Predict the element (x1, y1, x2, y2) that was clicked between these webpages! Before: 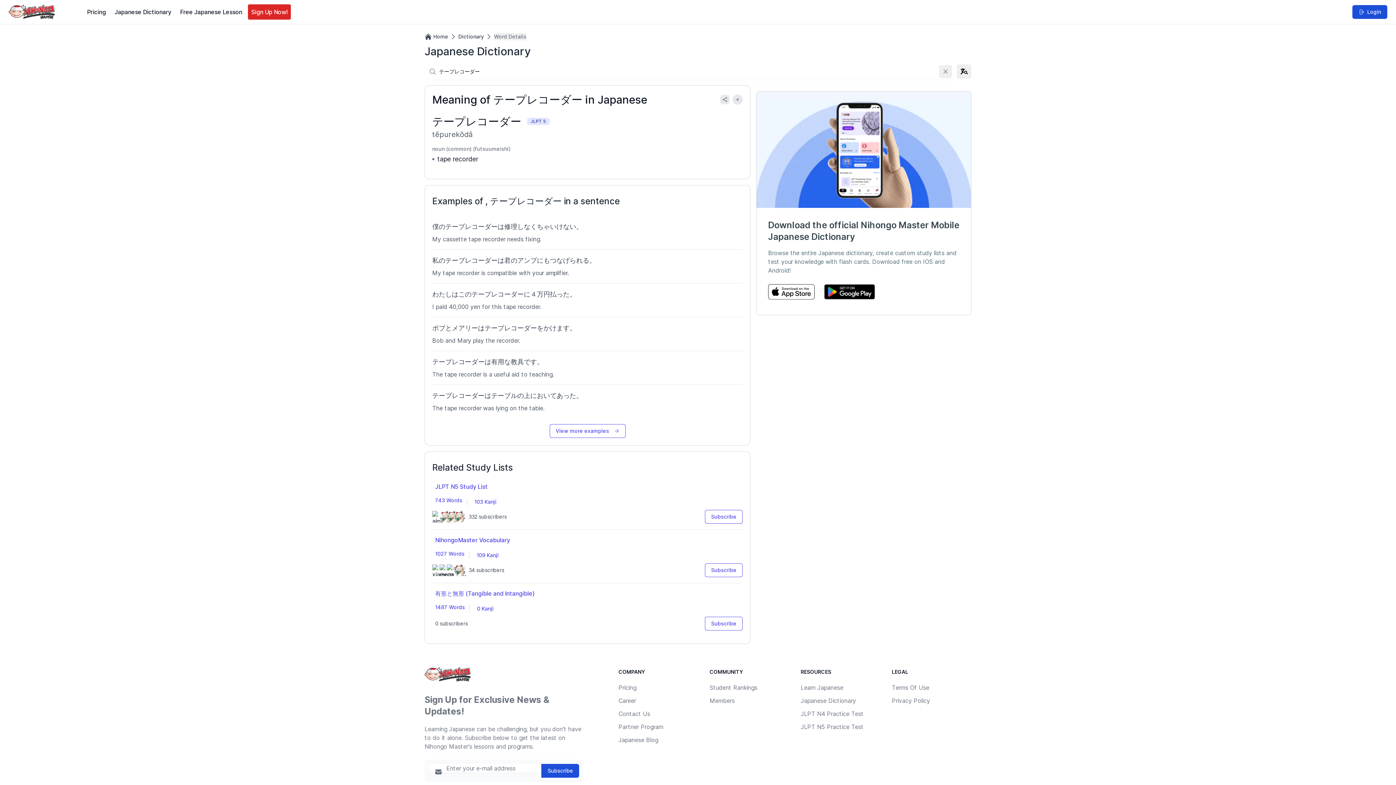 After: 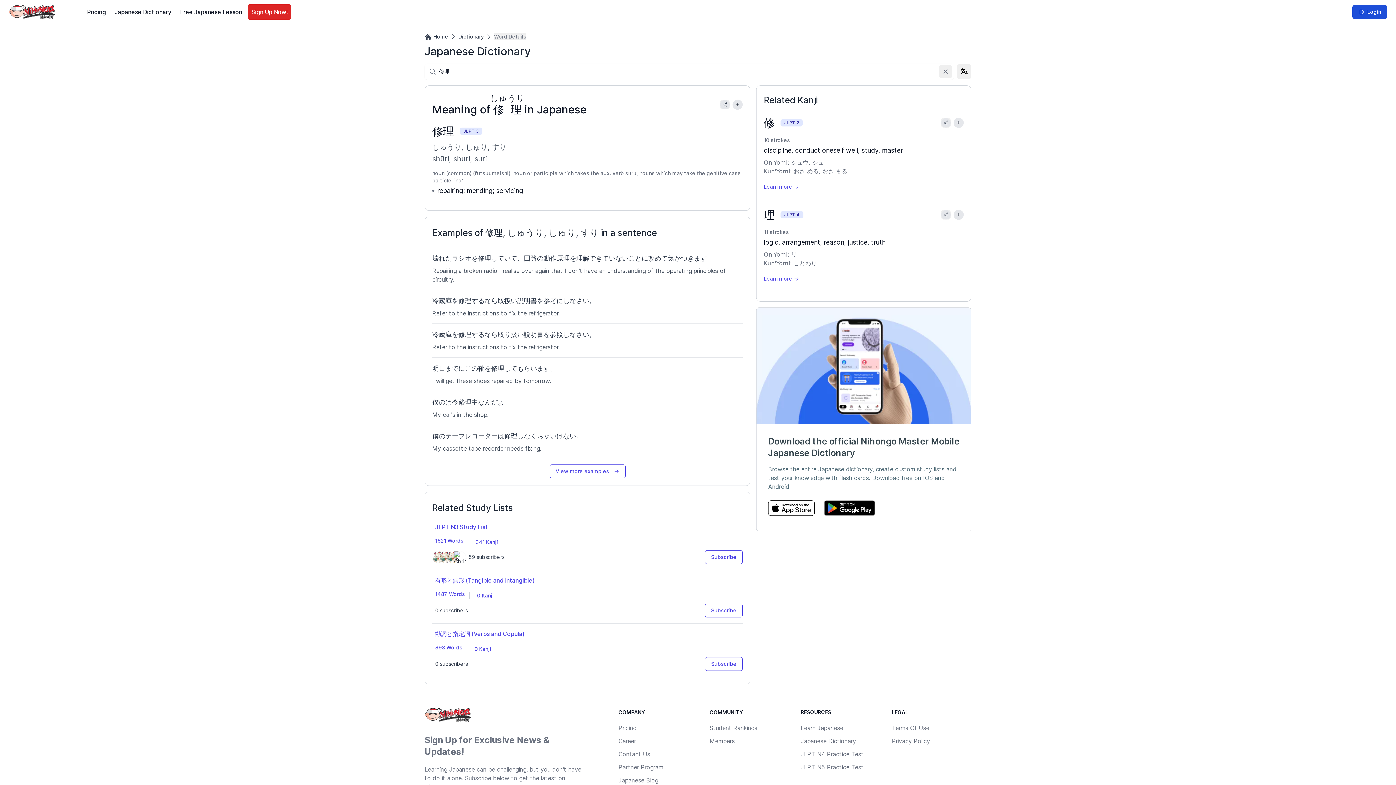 Action: bbox: (504, 222, 517, 230) label: 修理